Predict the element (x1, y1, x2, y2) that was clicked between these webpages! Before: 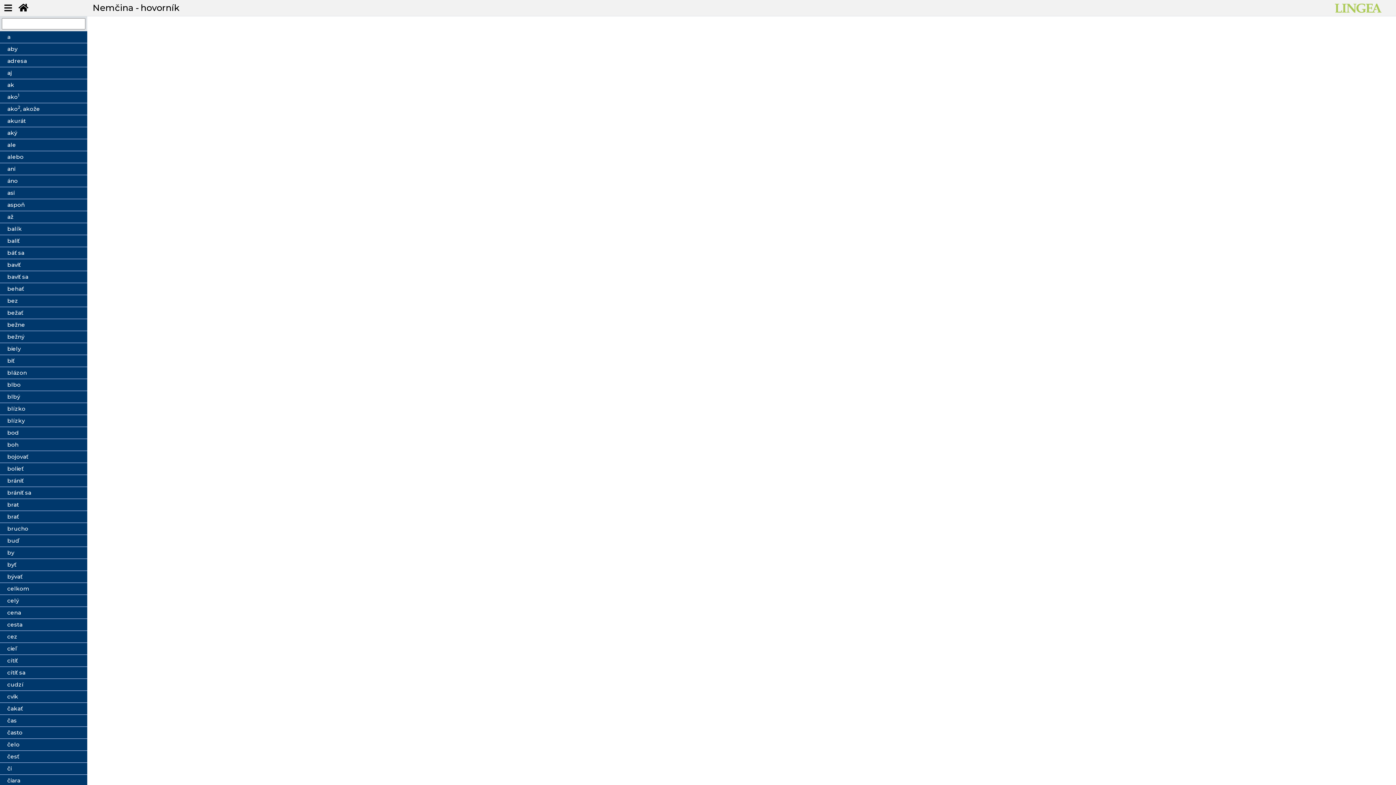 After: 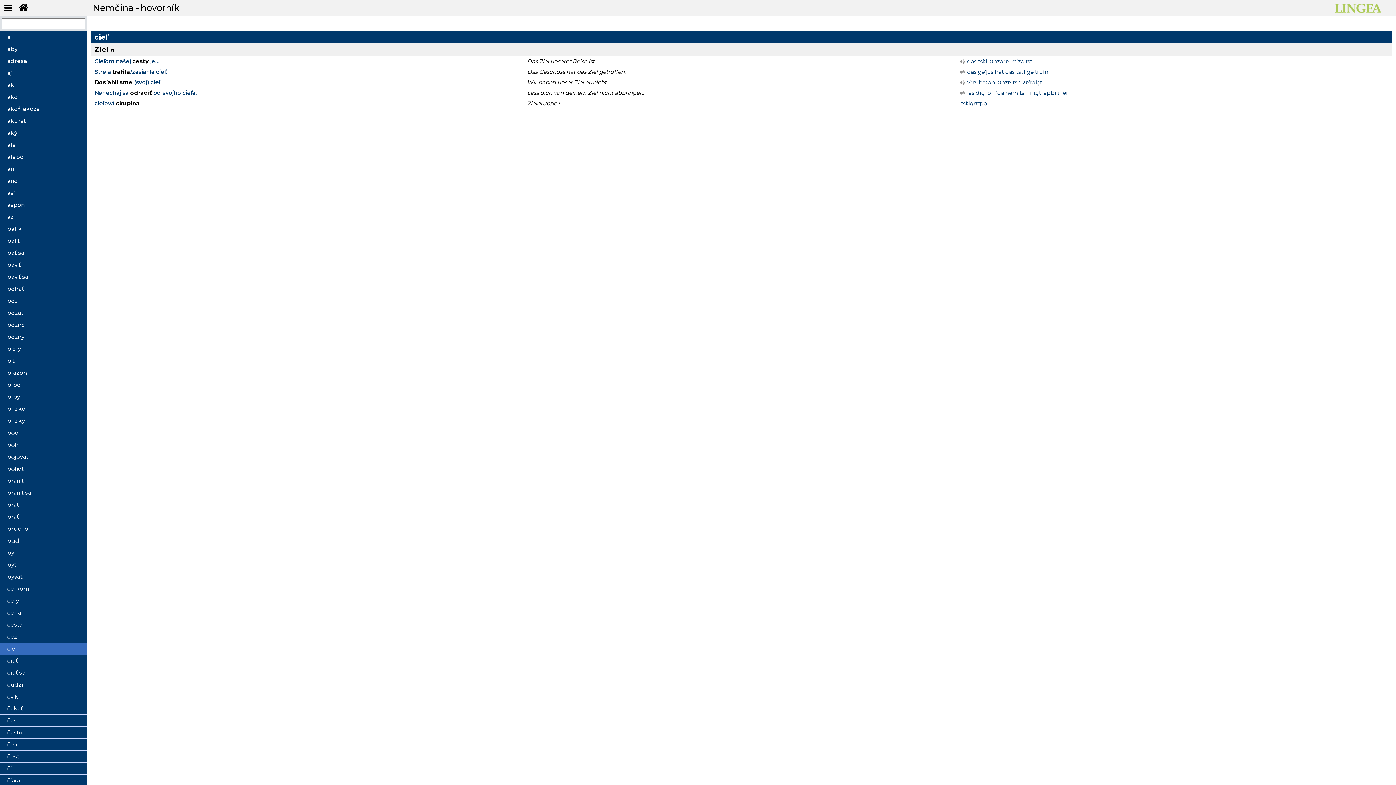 Action: bbox: (7, 644, 80, 653) label: cieľ